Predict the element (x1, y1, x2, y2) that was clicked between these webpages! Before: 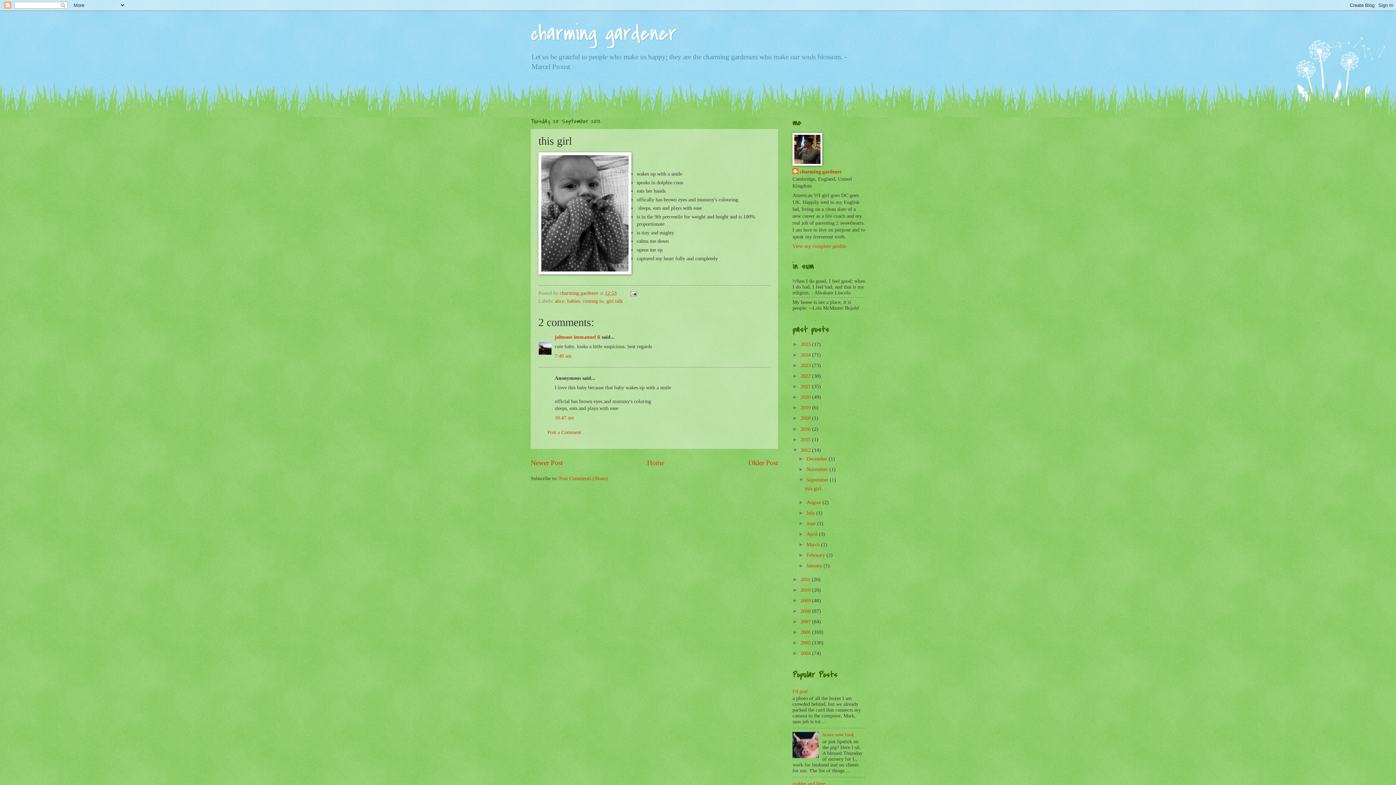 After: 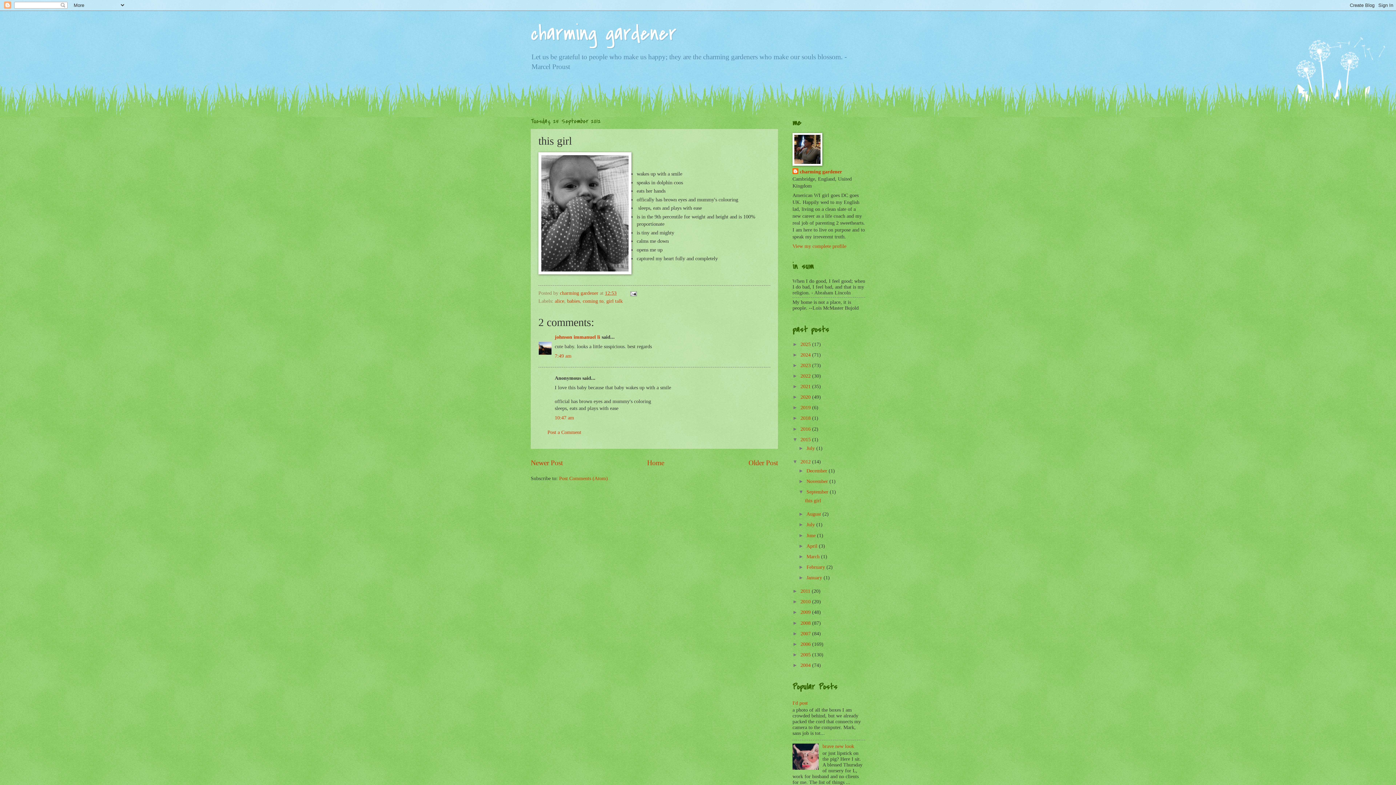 Action: label: ►   bbox: (792, 436, 800, 442)